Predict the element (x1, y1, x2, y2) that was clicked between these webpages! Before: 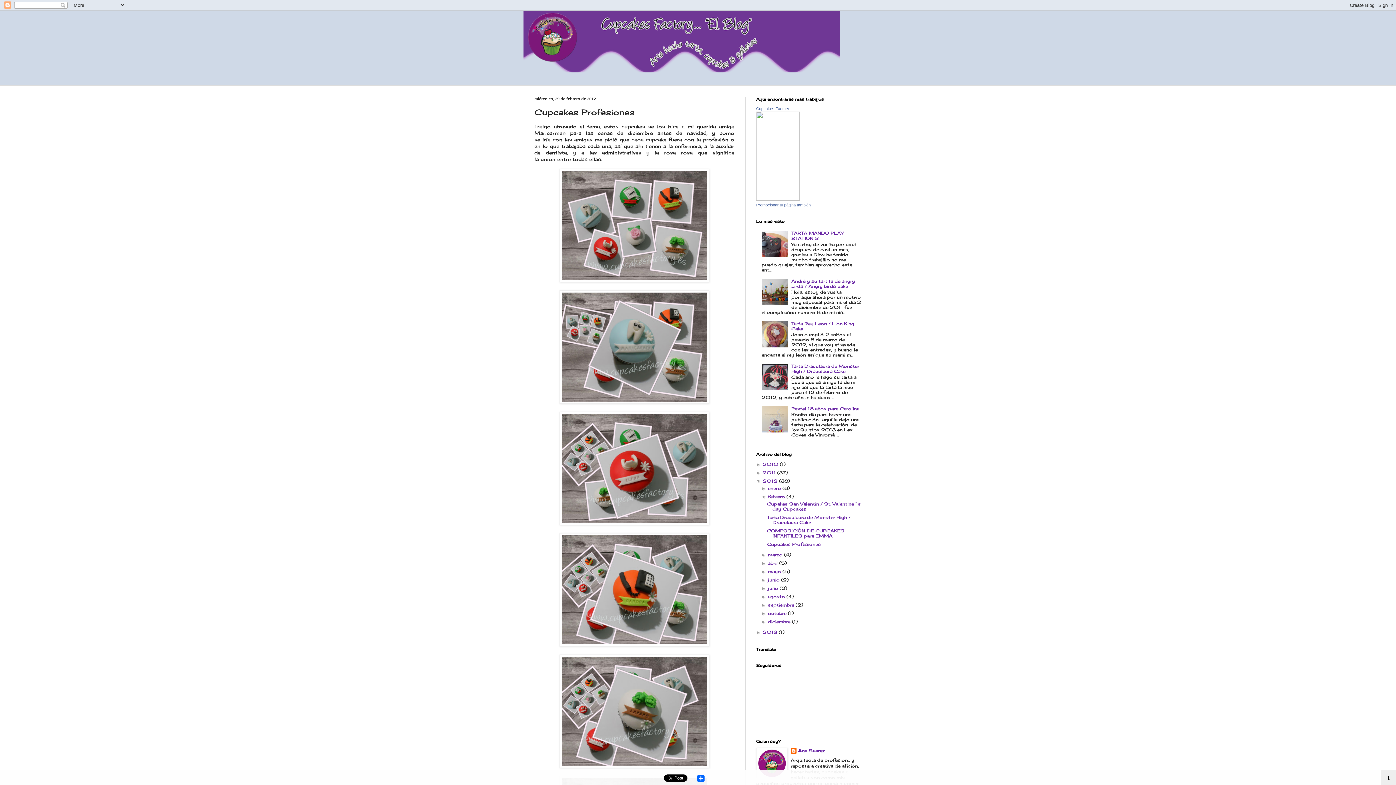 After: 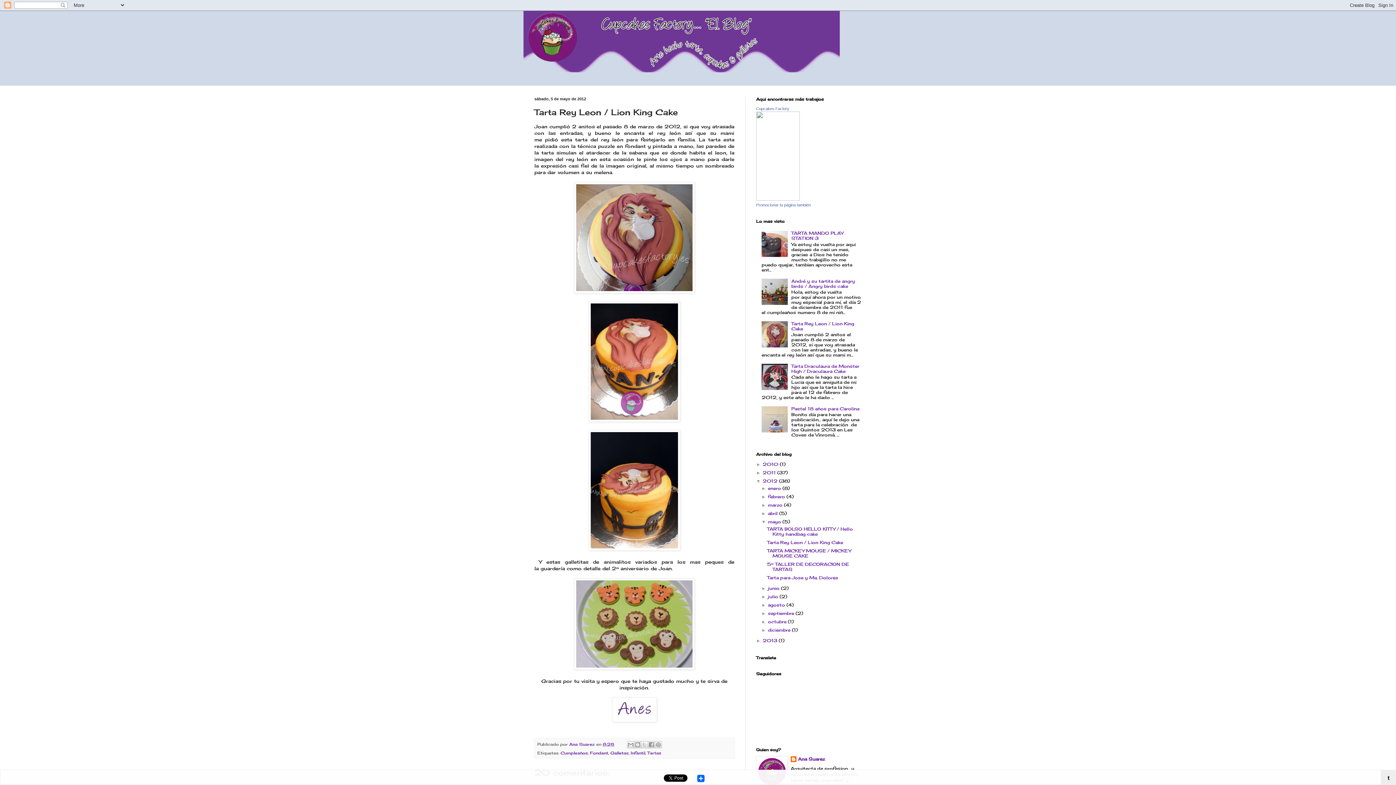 Action: bbox: (791, 320, 854, 331) label: Tarta Rey Leon / Lion King Cake